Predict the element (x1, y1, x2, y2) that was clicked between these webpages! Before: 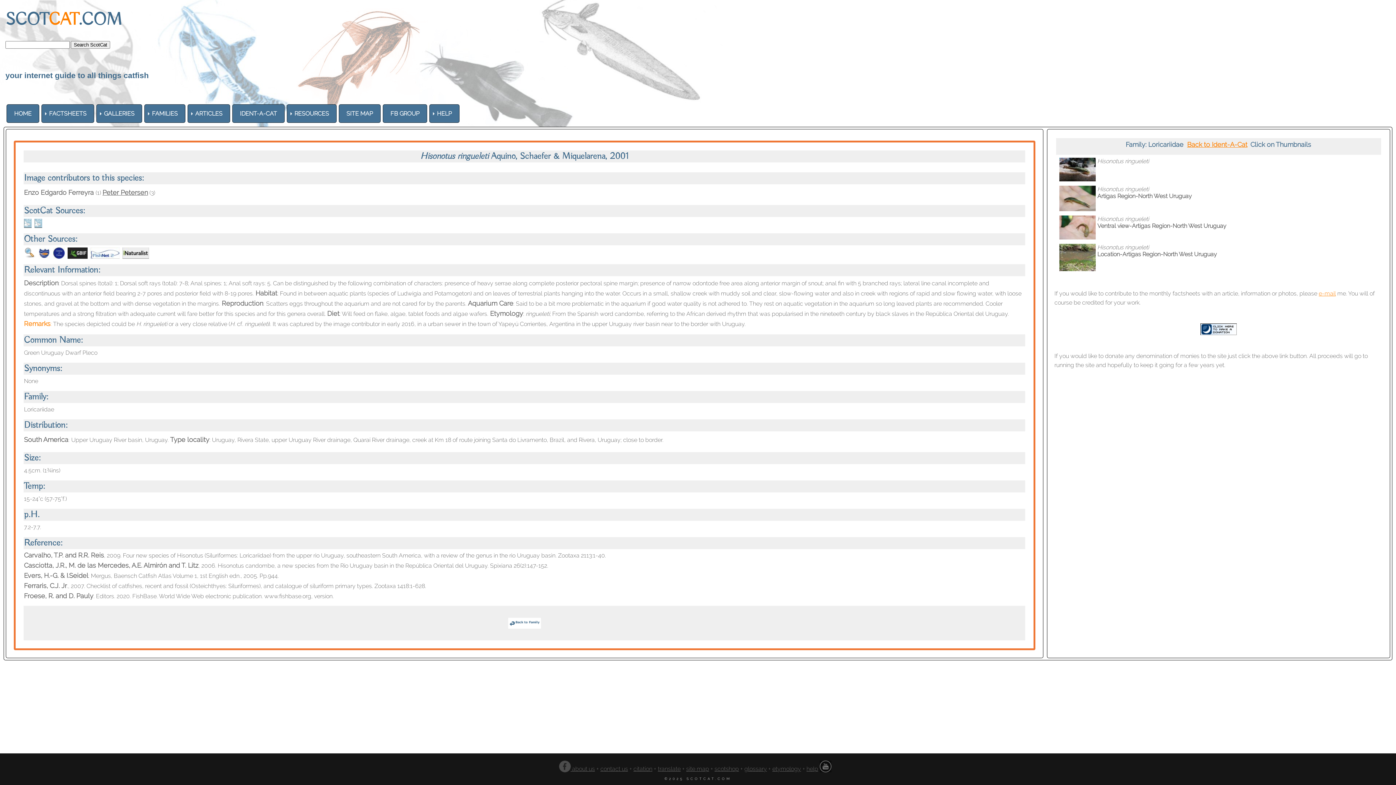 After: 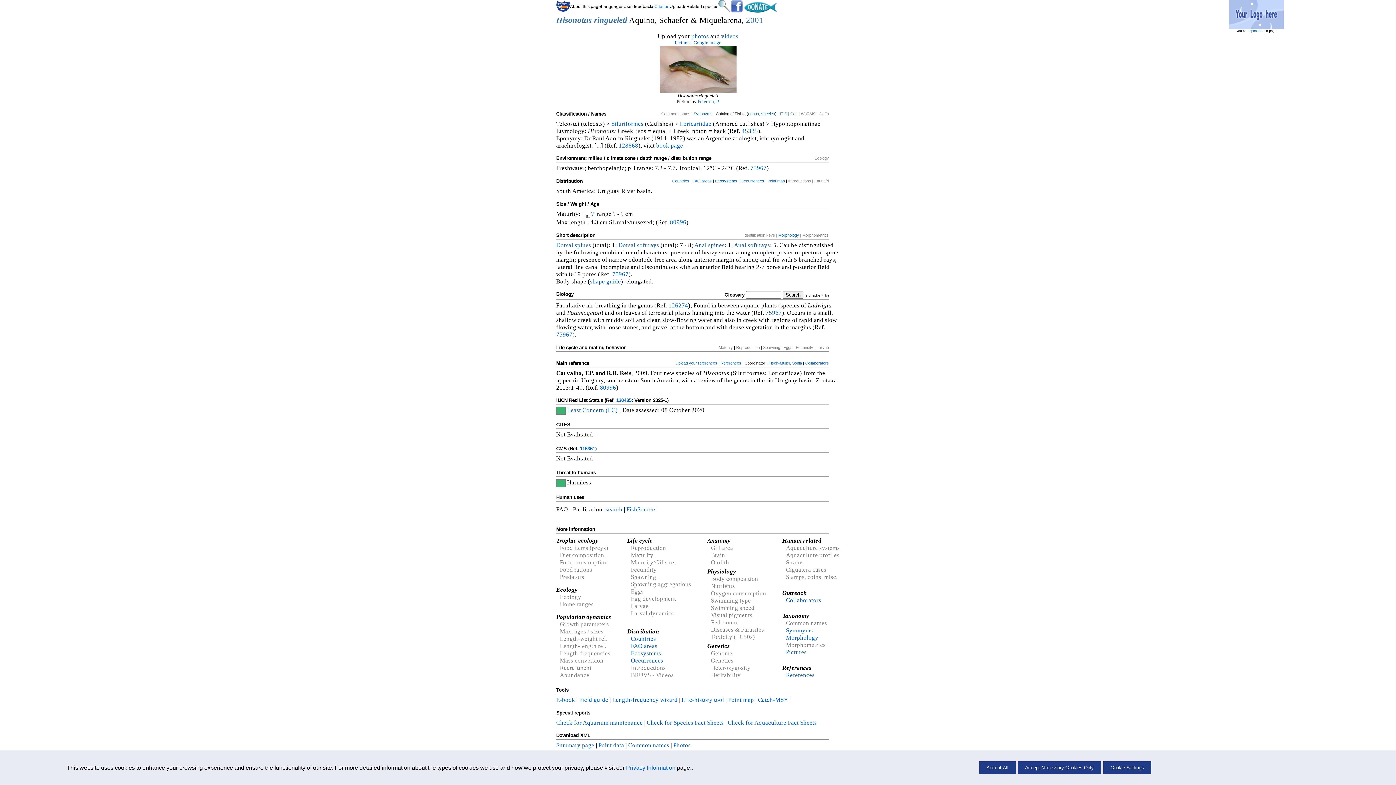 Action: bbox: (38, 250, 50, 257)